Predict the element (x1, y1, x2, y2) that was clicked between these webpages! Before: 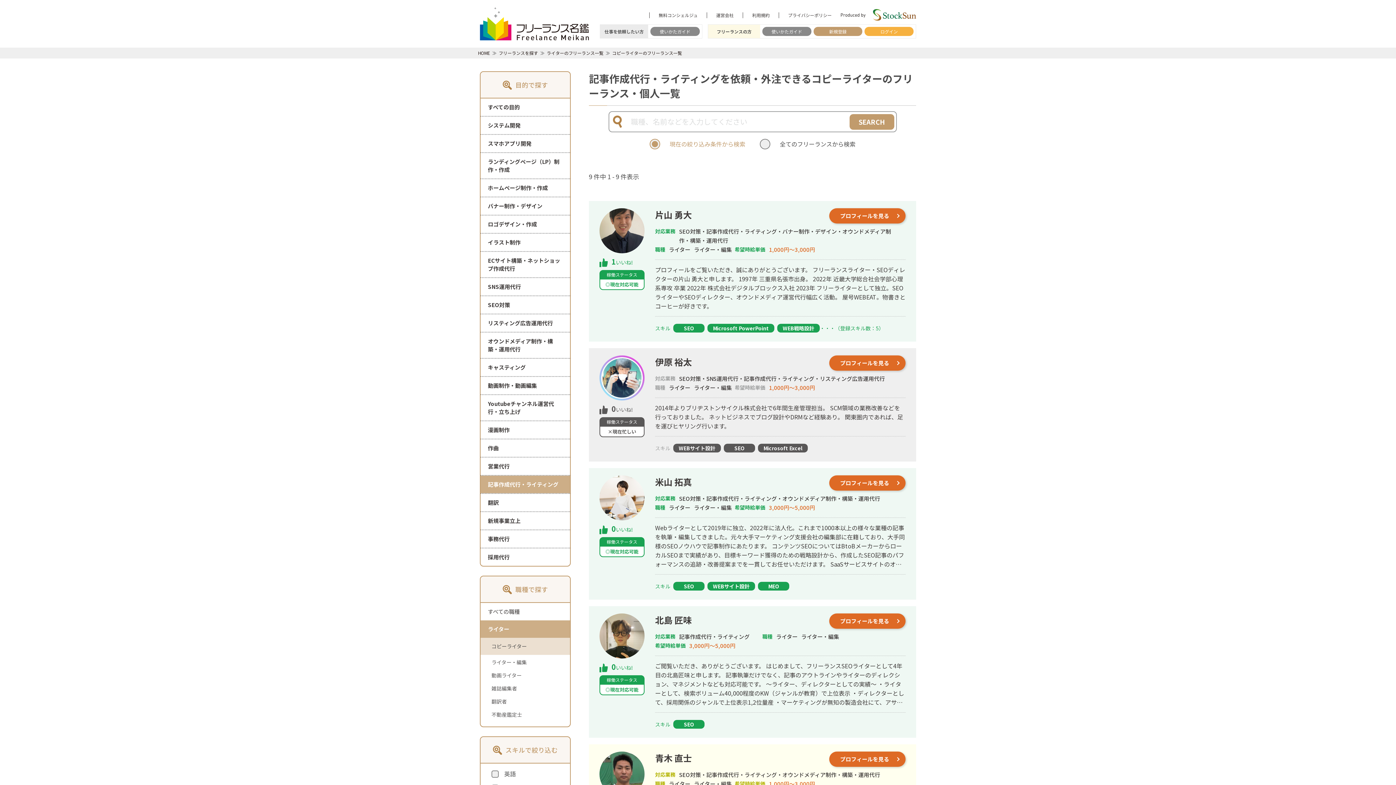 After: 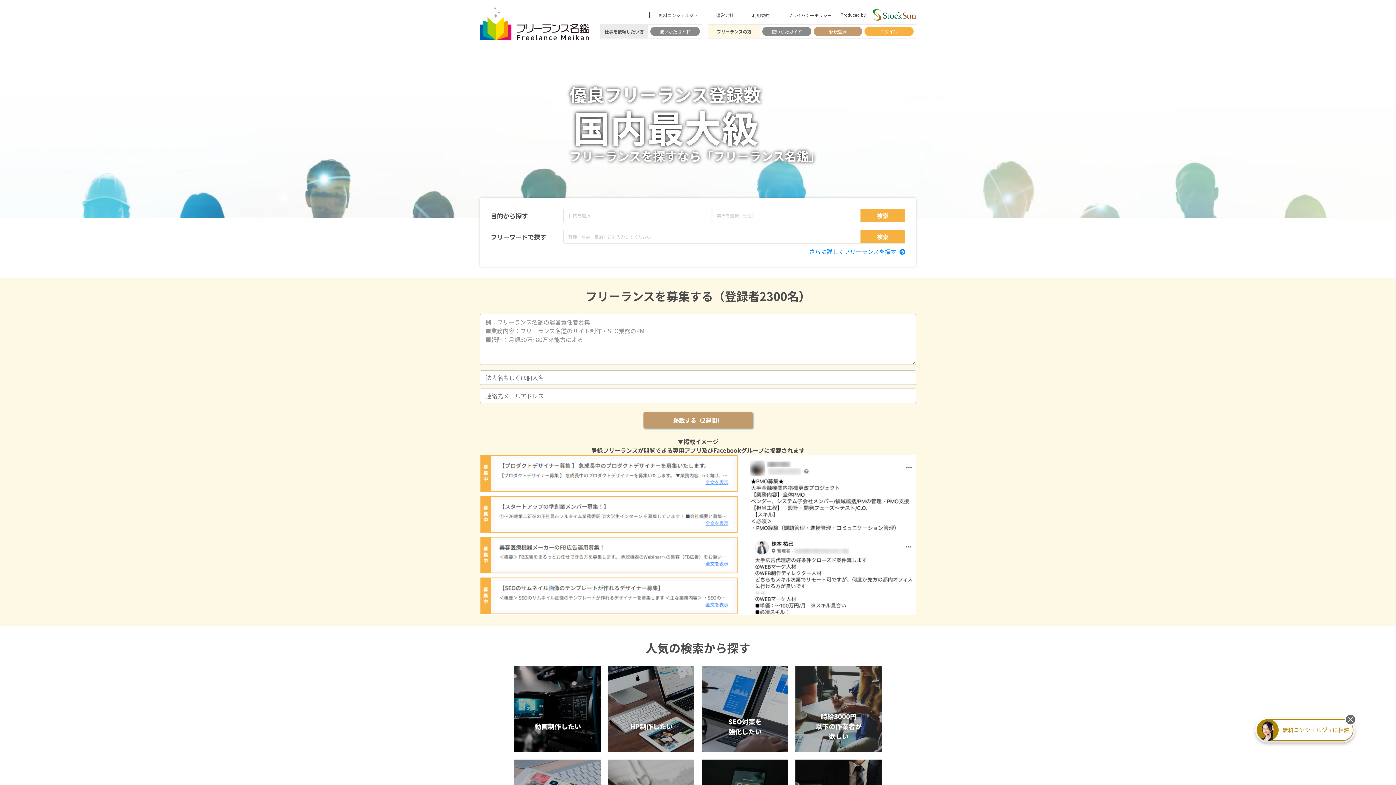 Action: bbox: (480, 7, 589, 40)